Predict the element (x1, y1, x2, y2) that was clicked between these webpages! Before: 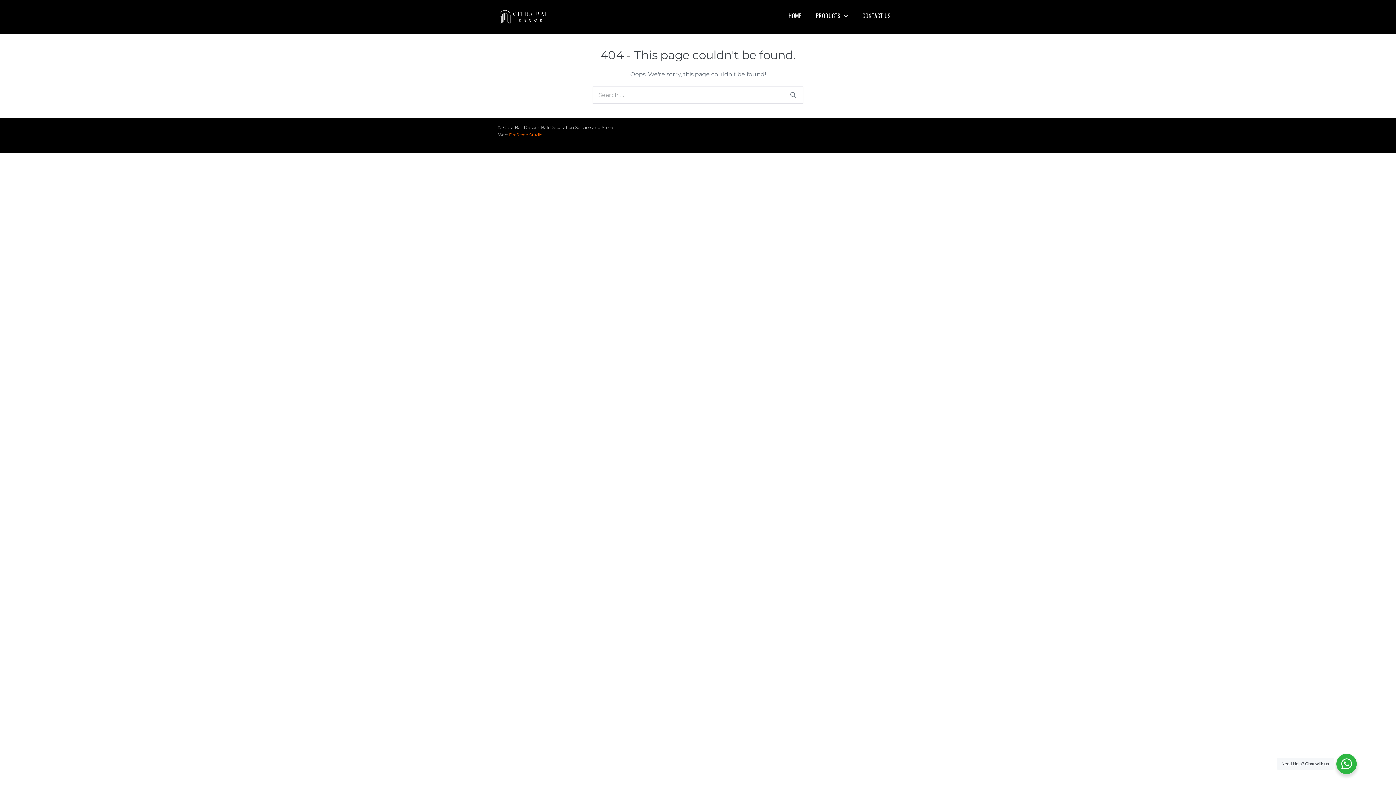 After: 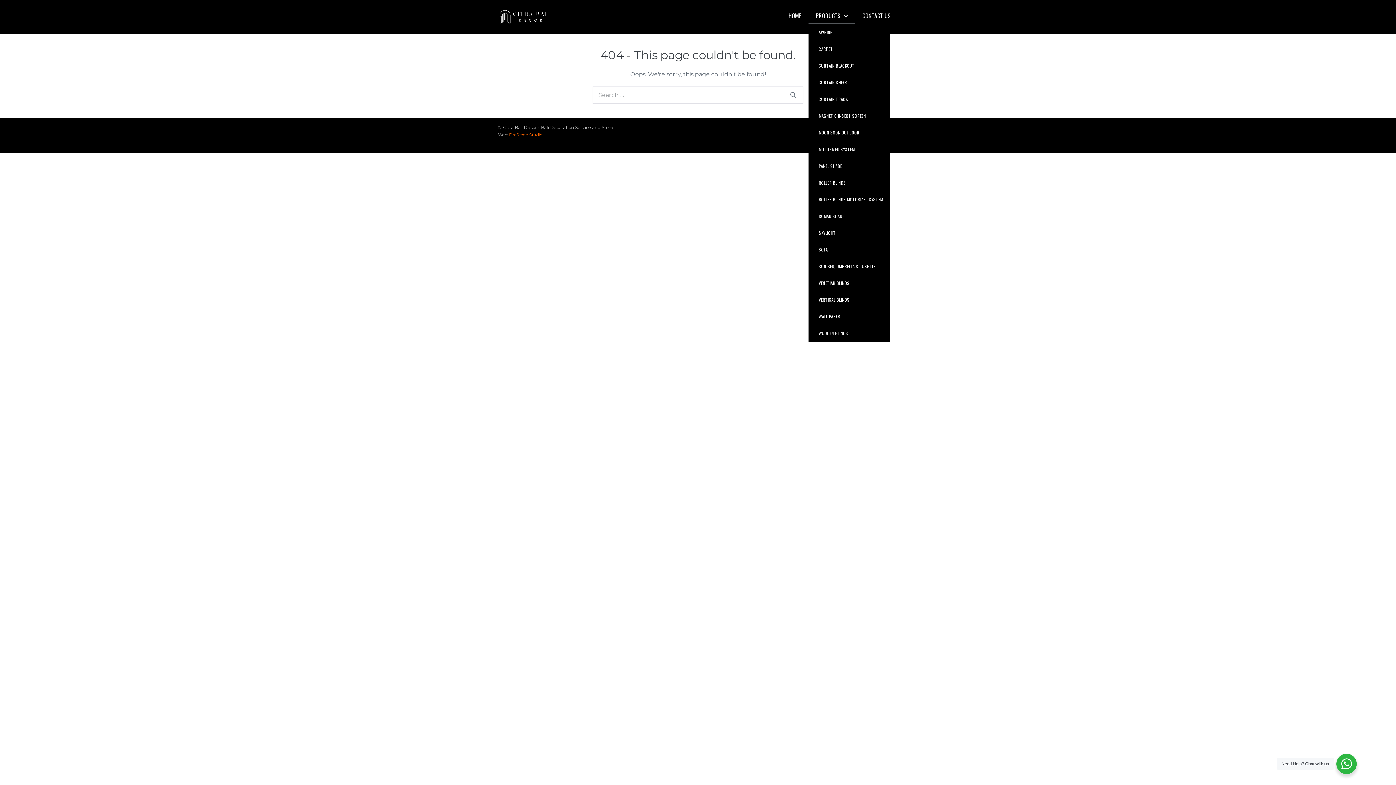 Action: bbox: (808, 7, 855, 24) label: PRODUCTS